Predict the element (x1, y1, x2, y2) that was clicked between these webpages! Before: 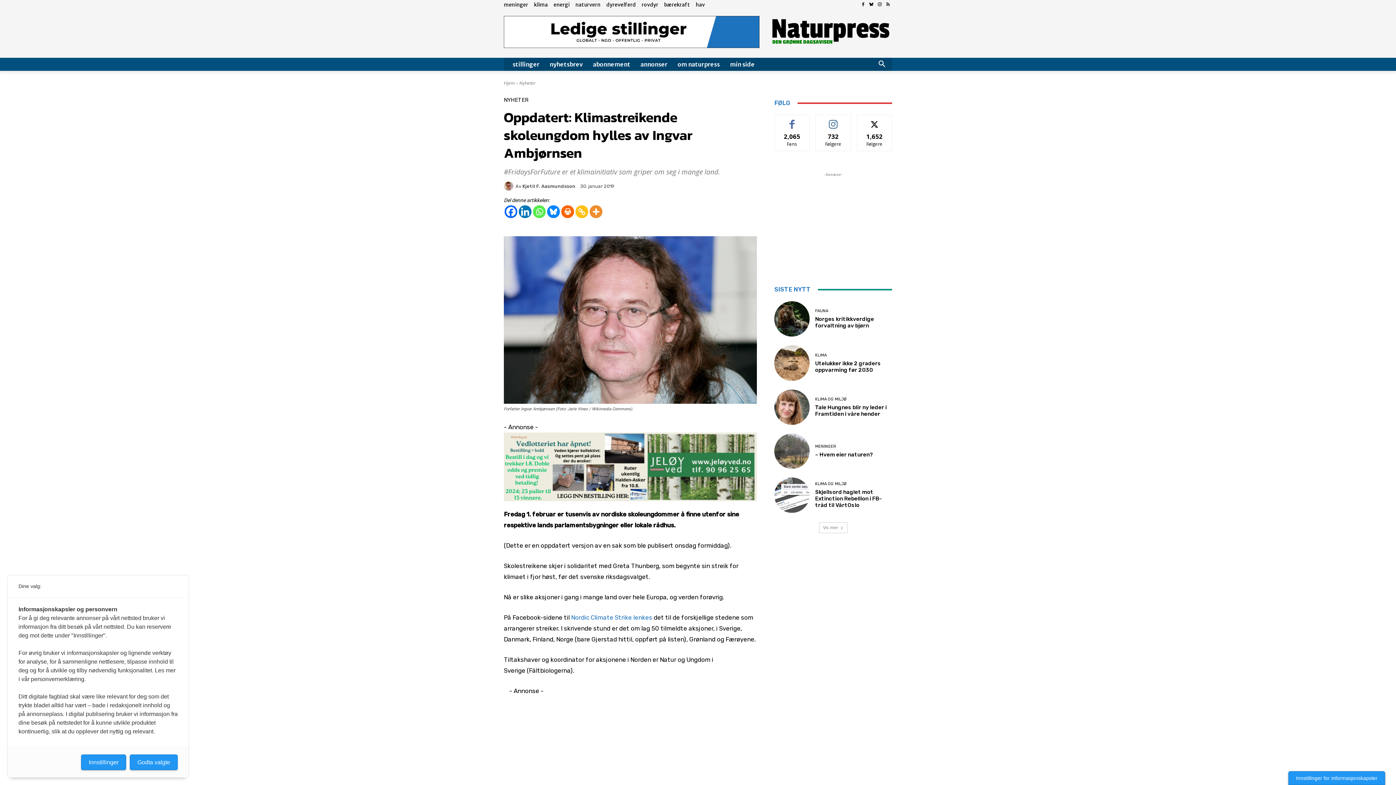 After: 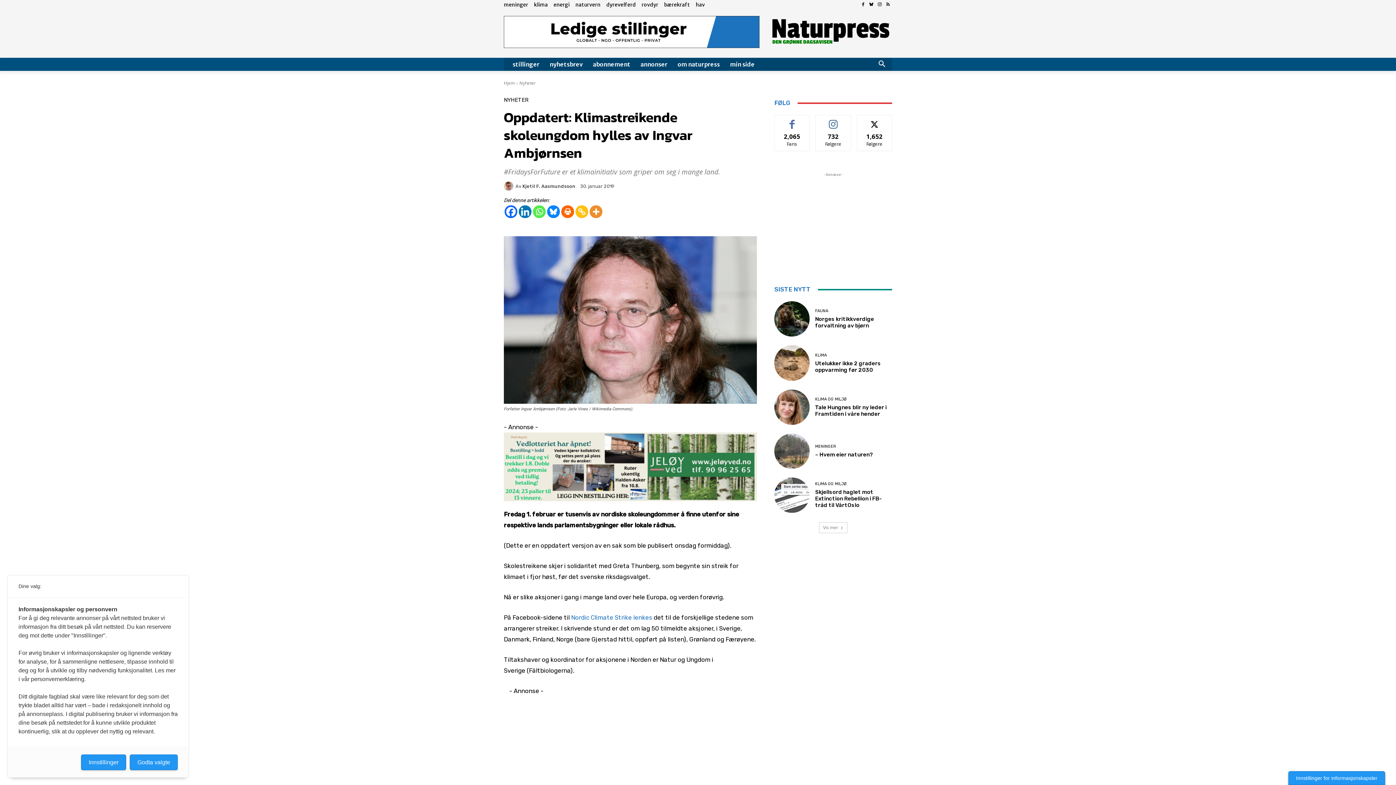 Action: label: Kjetil F. Aasmundsson bbox: (522, 183, 575, 188)